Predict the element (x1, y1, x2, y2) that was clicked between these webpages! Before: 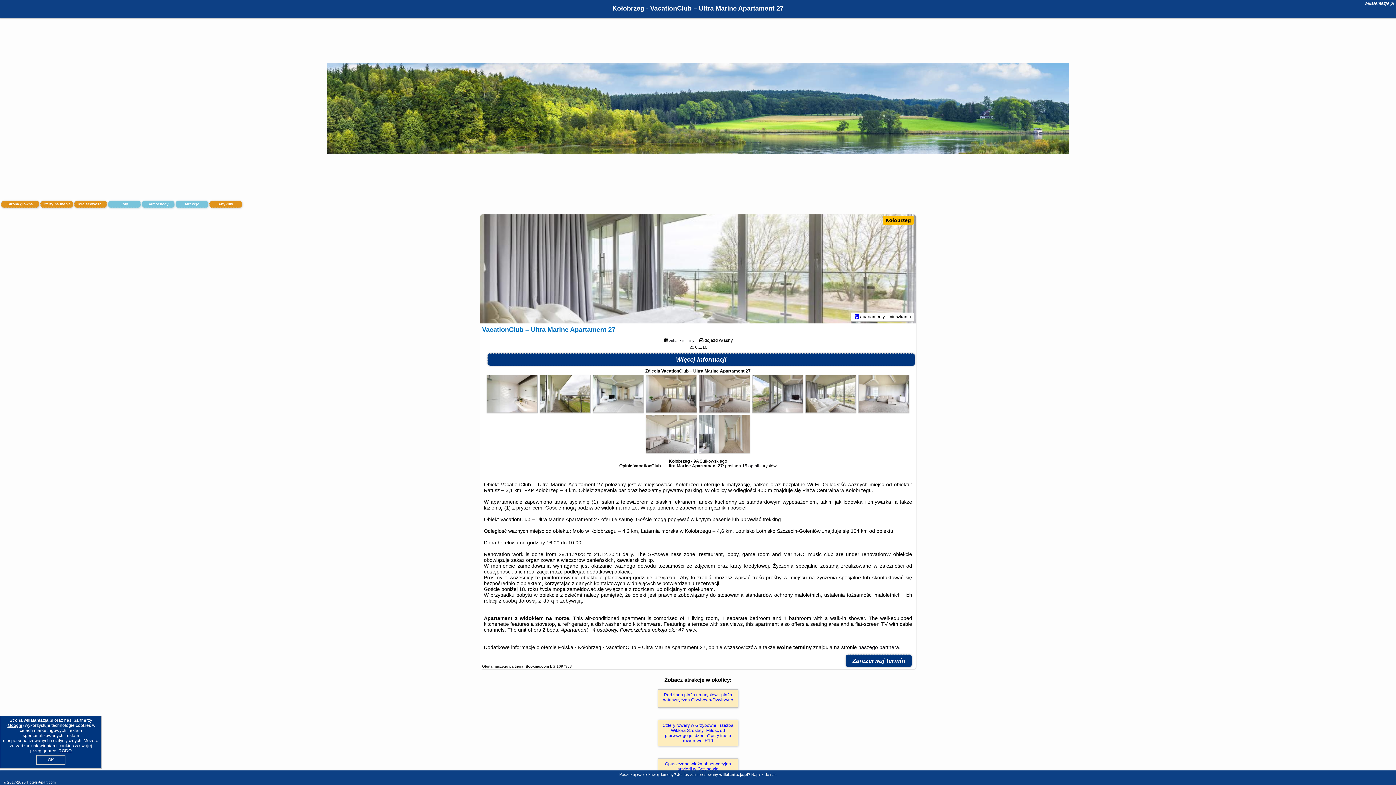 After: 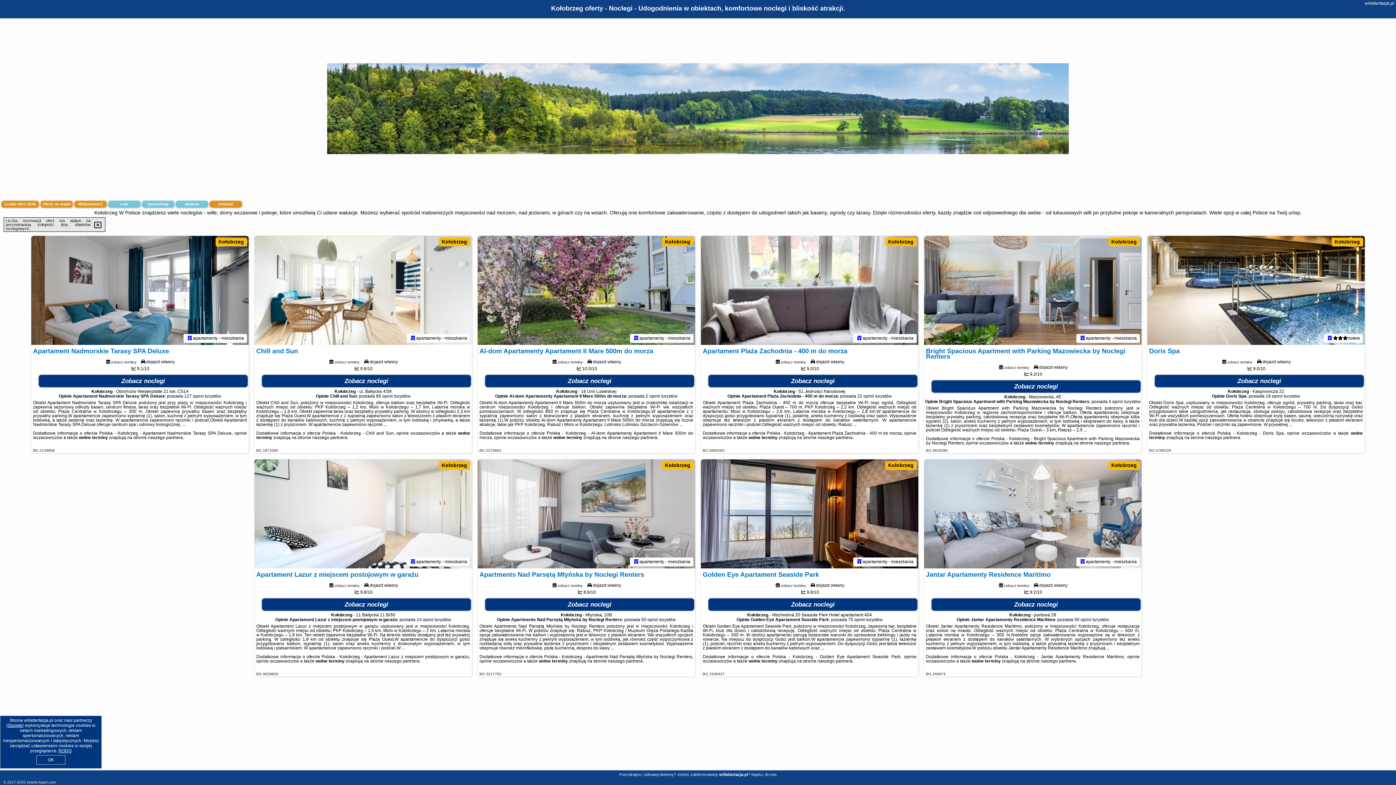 Action: label: Kołobrzeg bbox: (885, 217, 911, 223)